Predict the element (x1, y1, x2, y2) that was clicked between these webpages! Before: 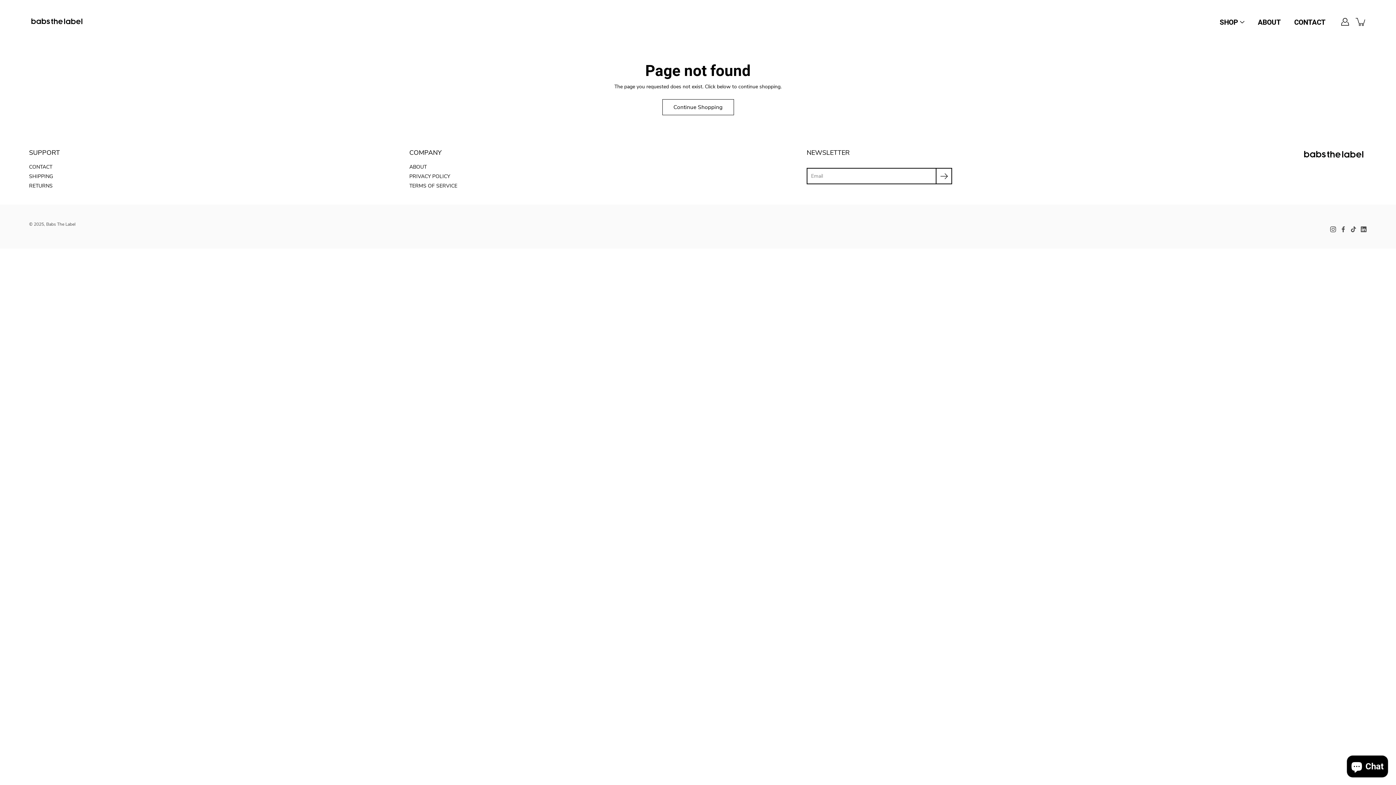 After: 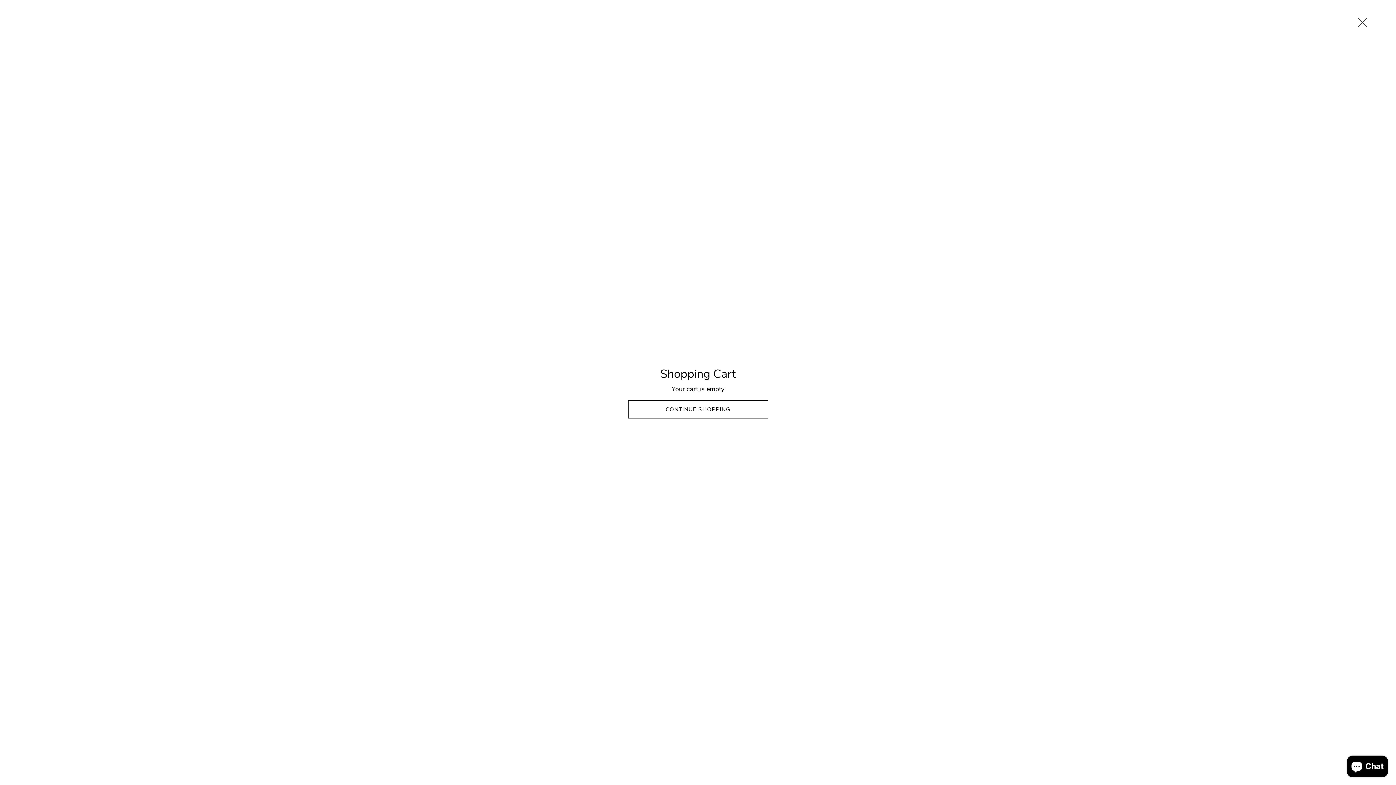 Action: label: Cart bbox: (1355, 16, 1367, 27)